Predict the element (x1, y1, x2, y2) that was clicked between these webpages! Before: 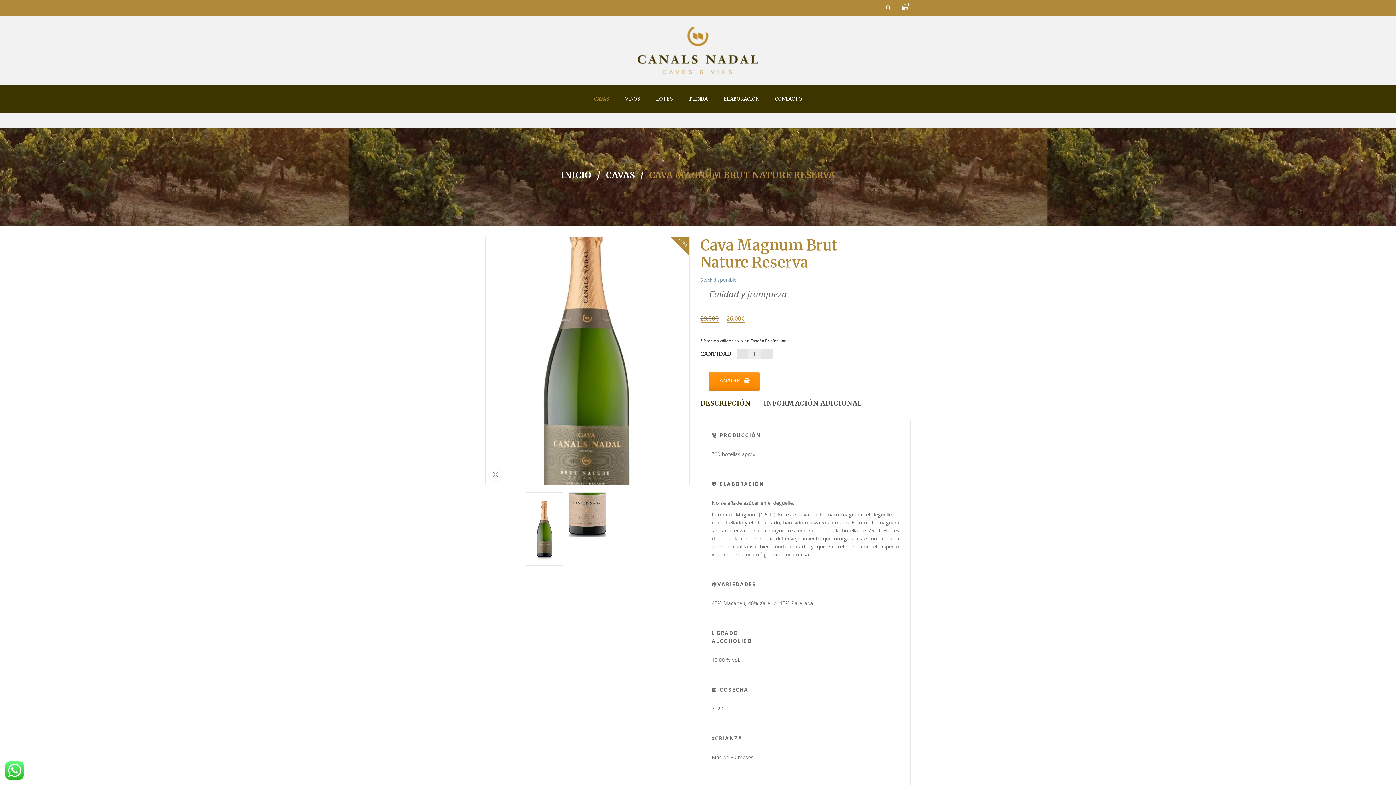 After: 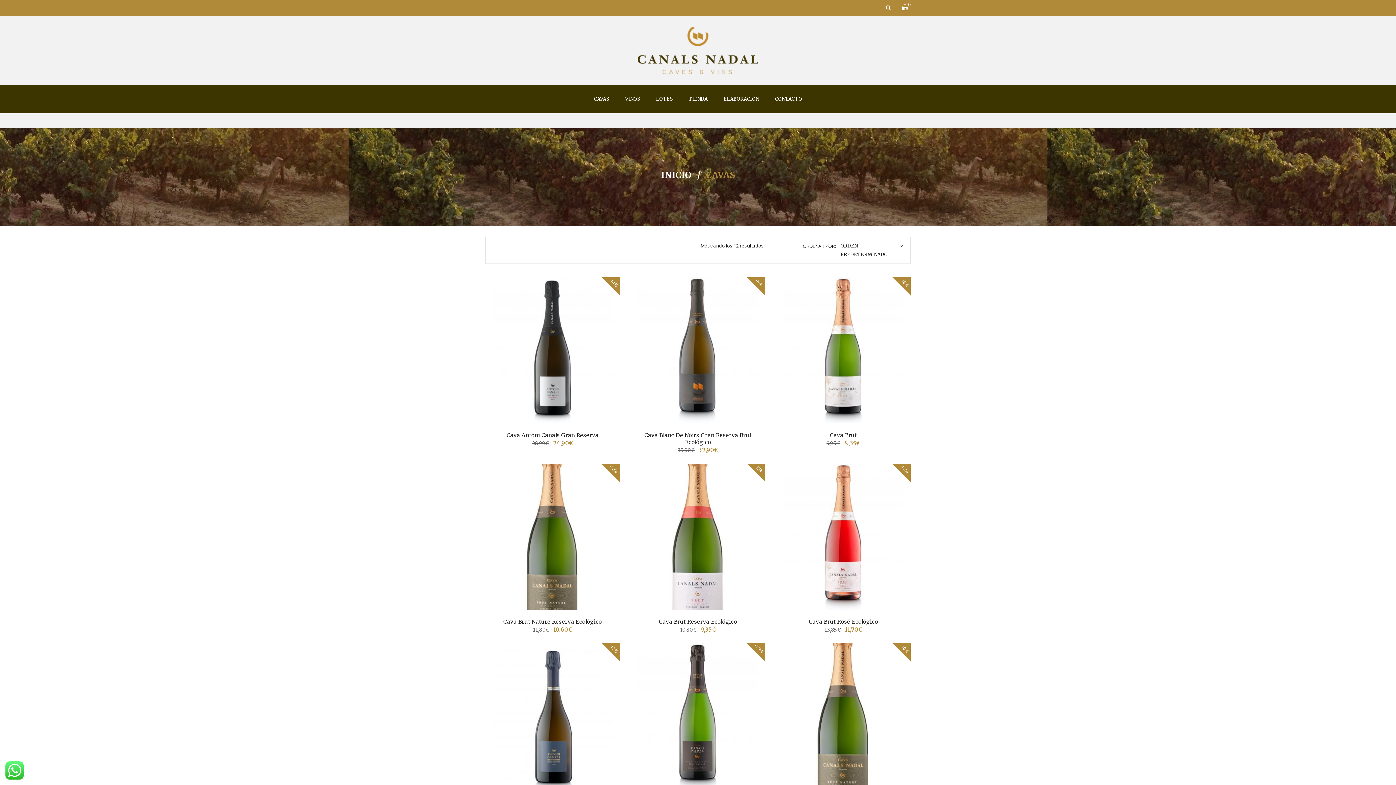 Action: bbox: (606, 169, 634, 180) label: CAVAS